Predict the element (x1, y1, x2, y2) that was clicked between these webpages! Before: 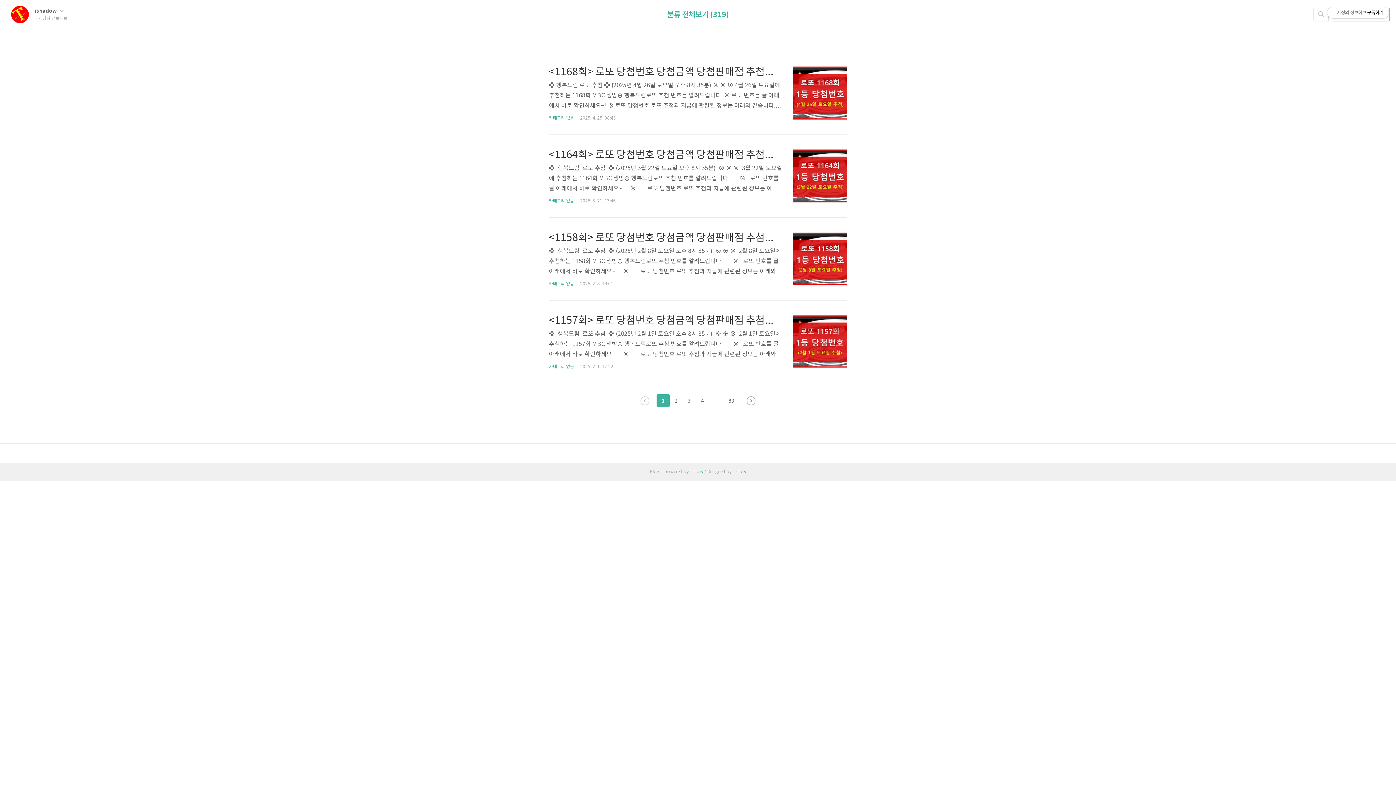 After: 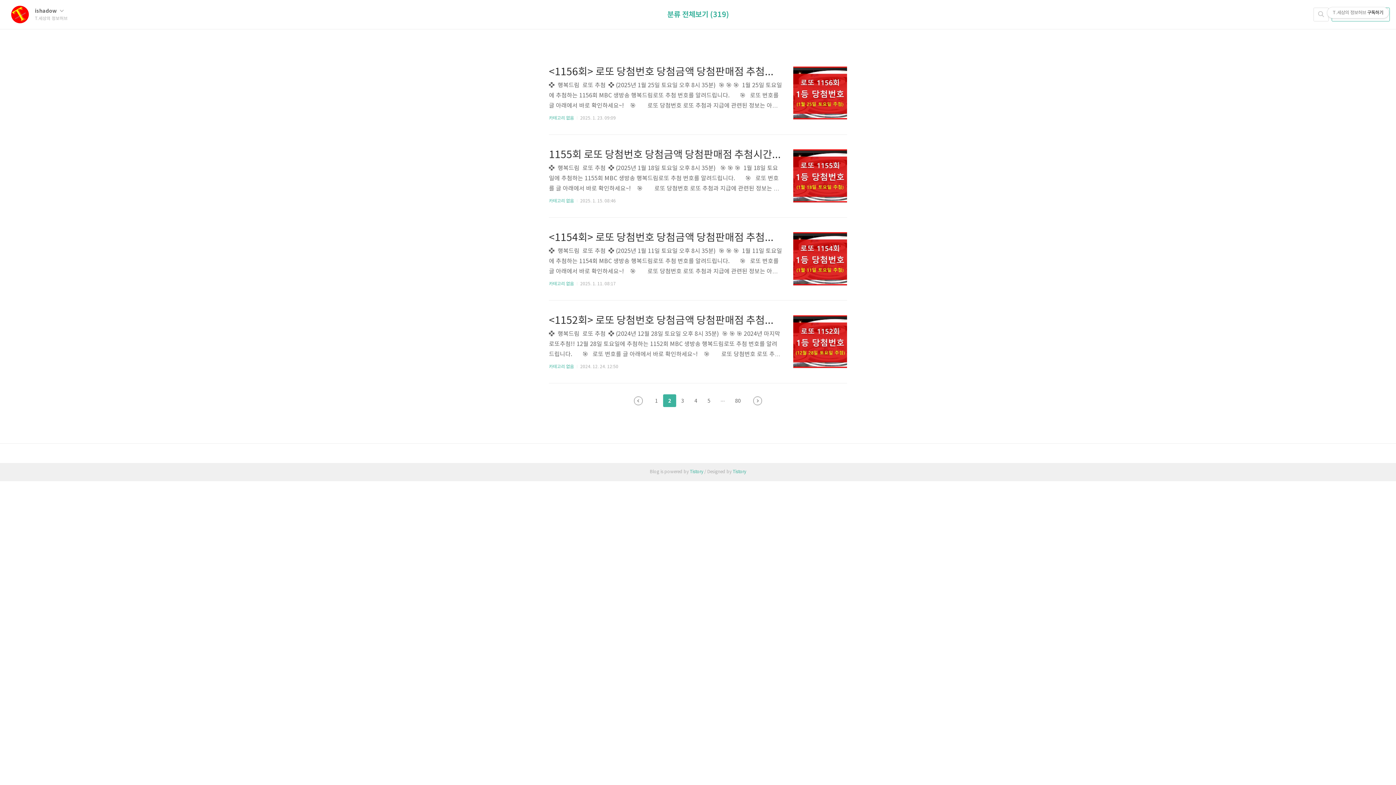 Action: bbox: (746, 396, 755, 405) label: 다음